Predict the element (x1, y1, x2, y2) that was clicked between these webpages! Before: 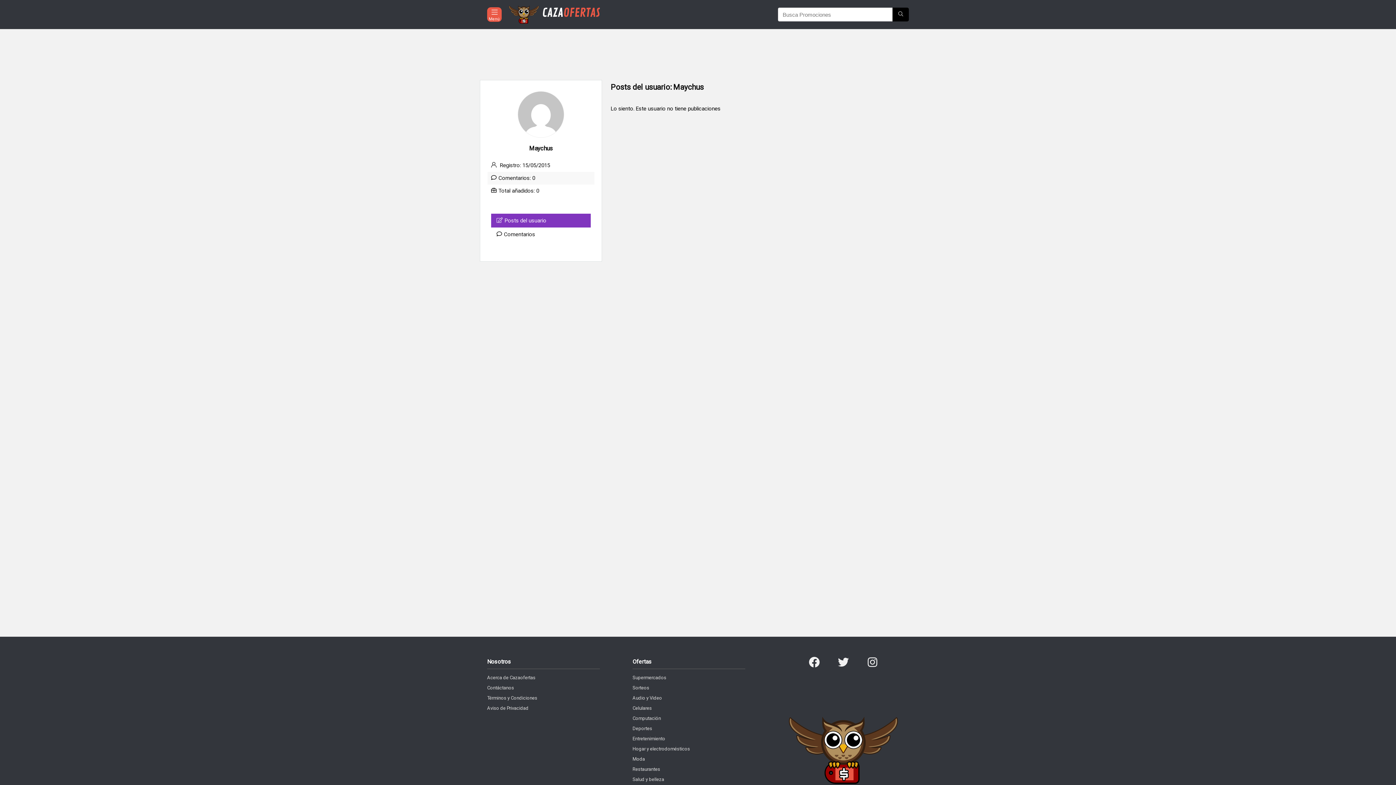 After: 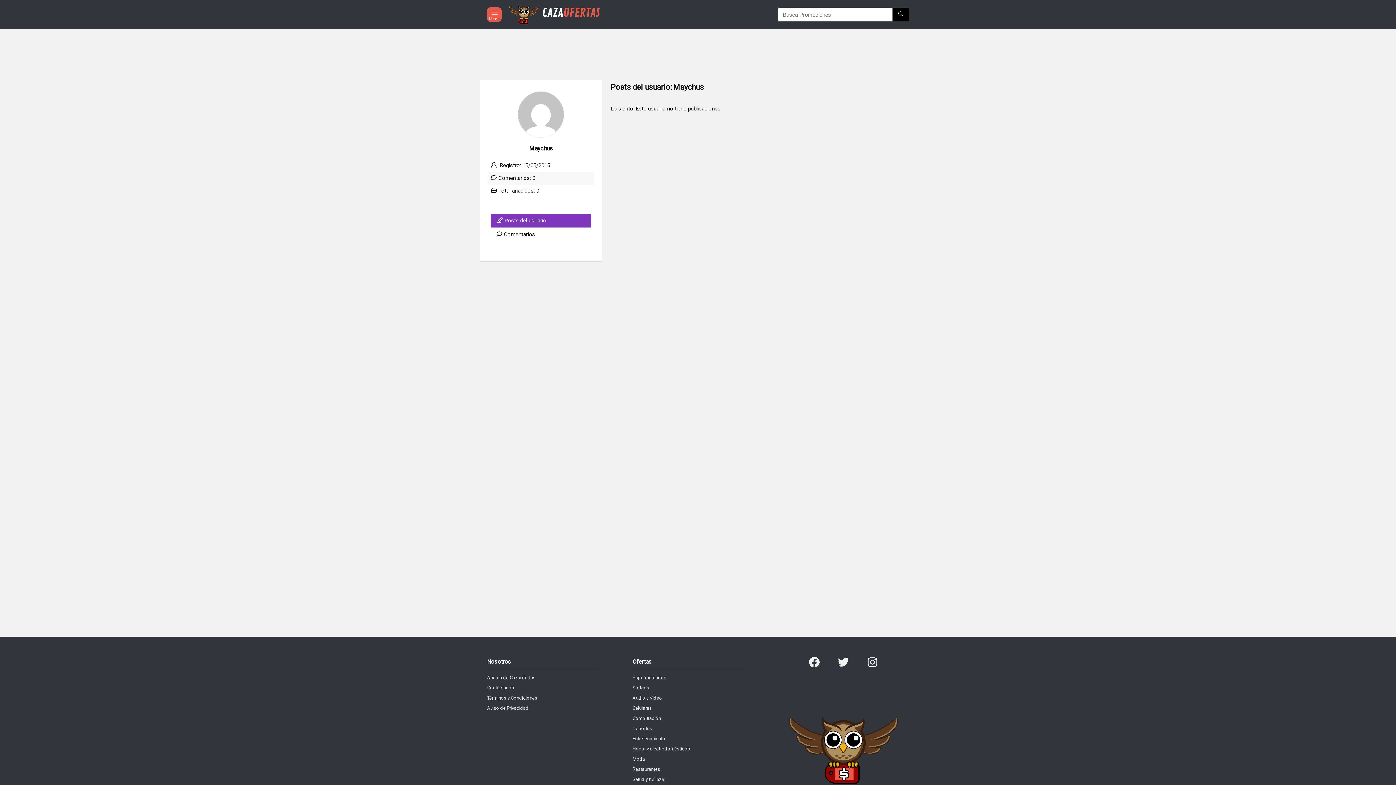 Action: bbox: (809, 657, 838, 668)